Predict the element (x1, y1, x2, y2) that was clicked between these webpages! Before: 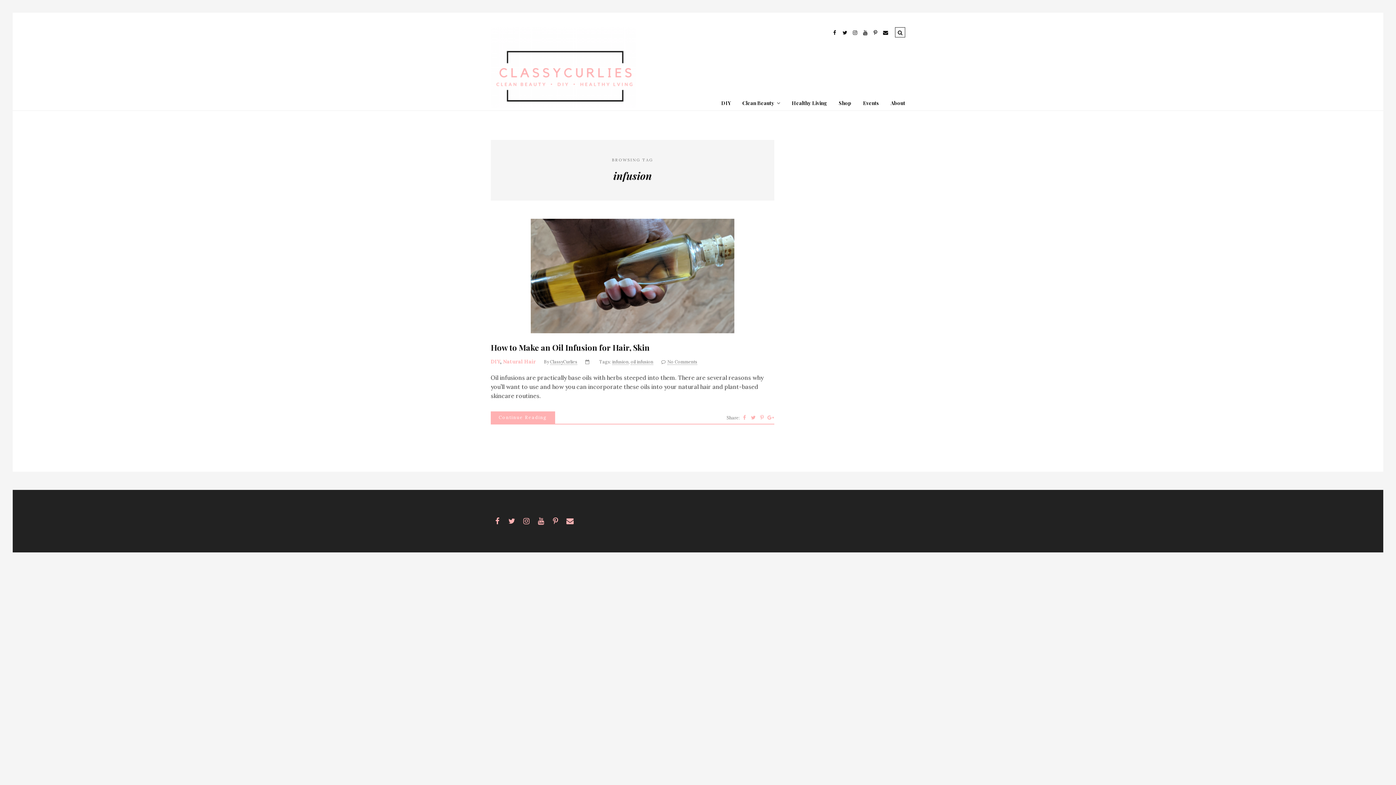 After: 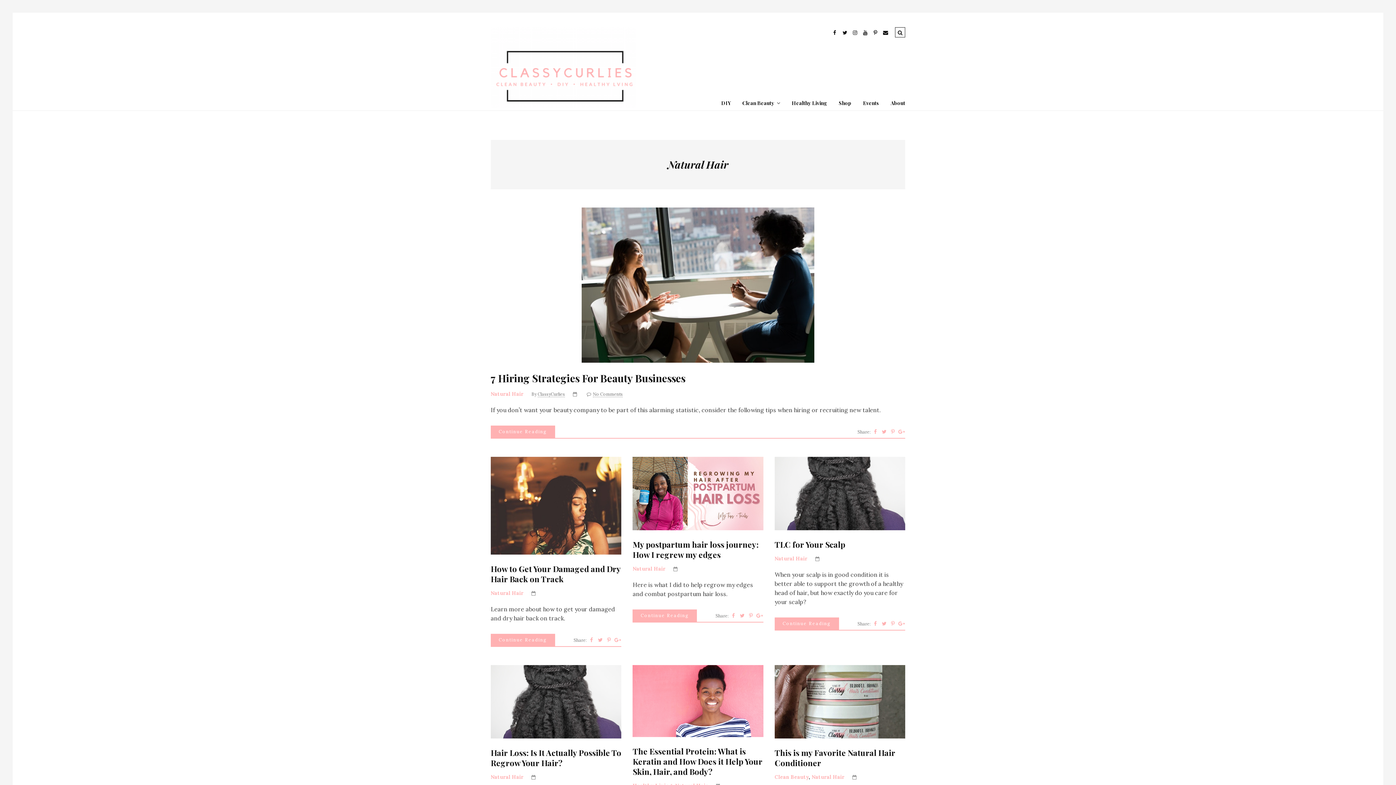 Action: bbox: (503, 358, 536, 365) label: Natural Hair